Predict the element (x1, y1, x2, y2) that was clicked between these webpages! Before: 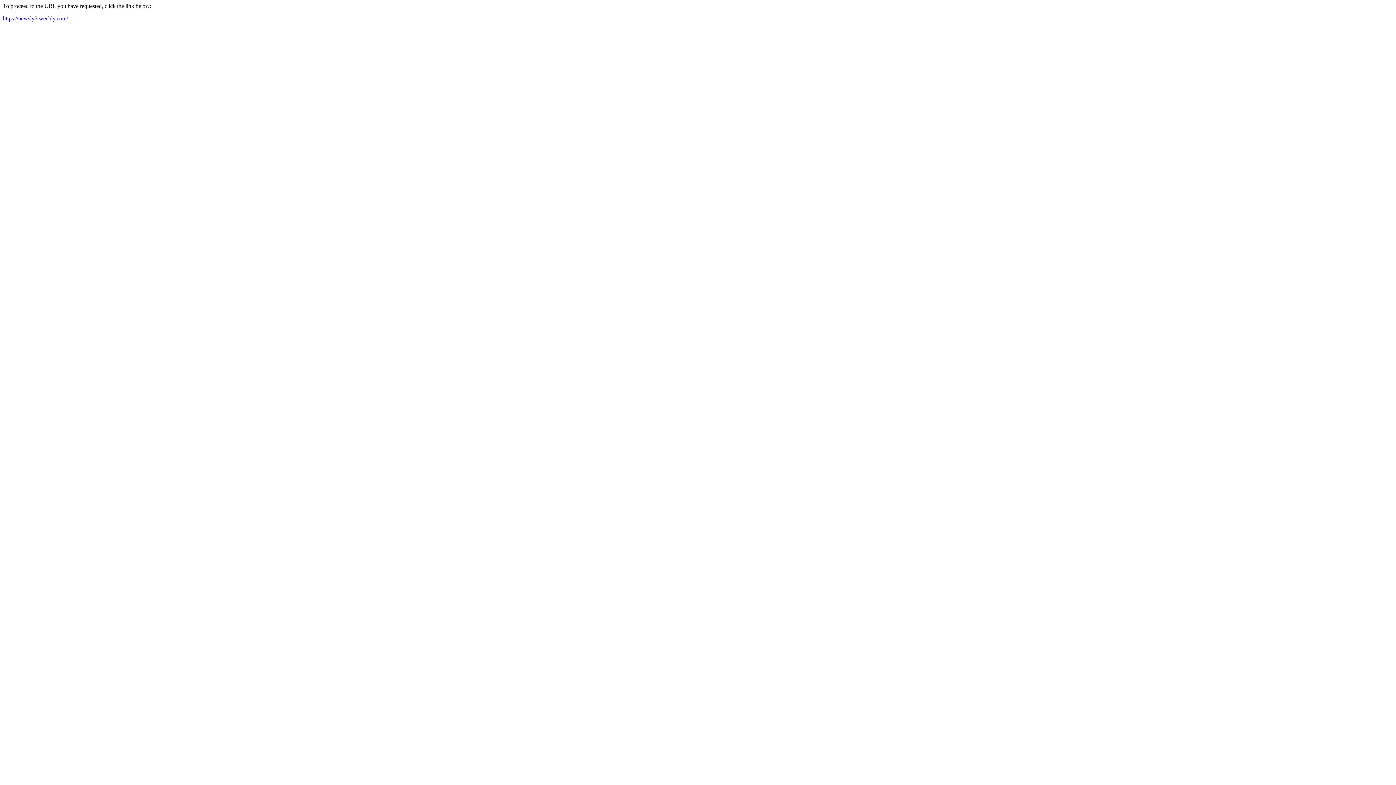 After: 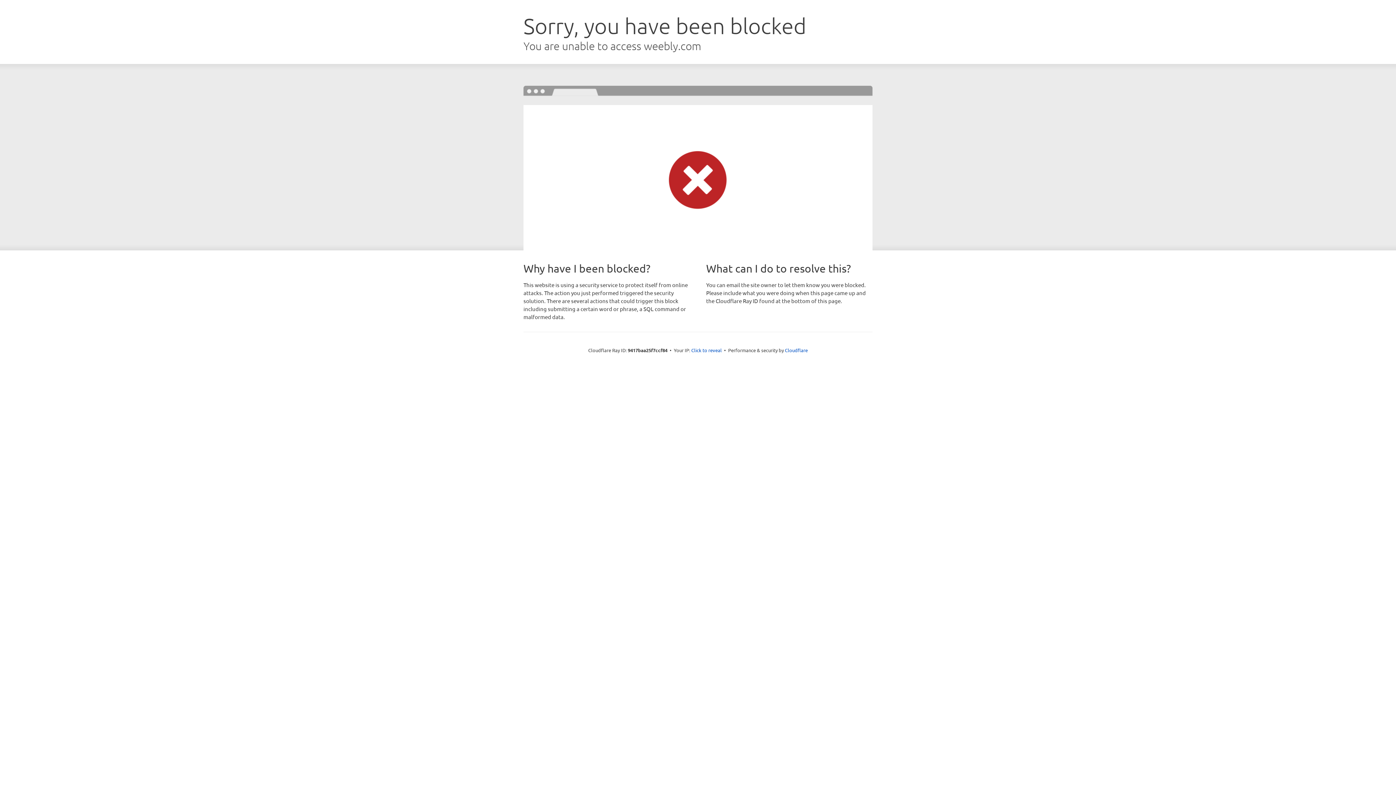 Action: label: https://newsly5.weebly.com/ bbox: (2, 15, 68, 21)